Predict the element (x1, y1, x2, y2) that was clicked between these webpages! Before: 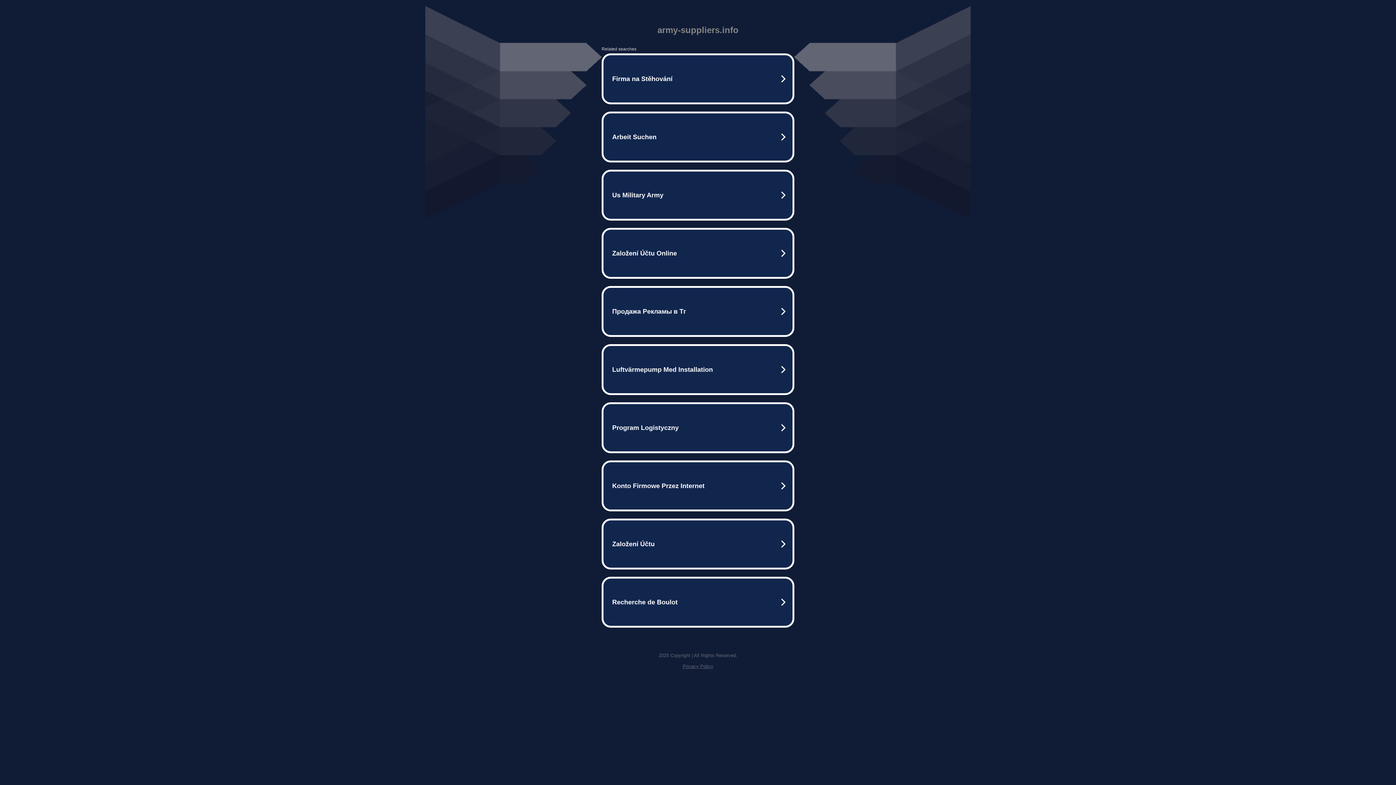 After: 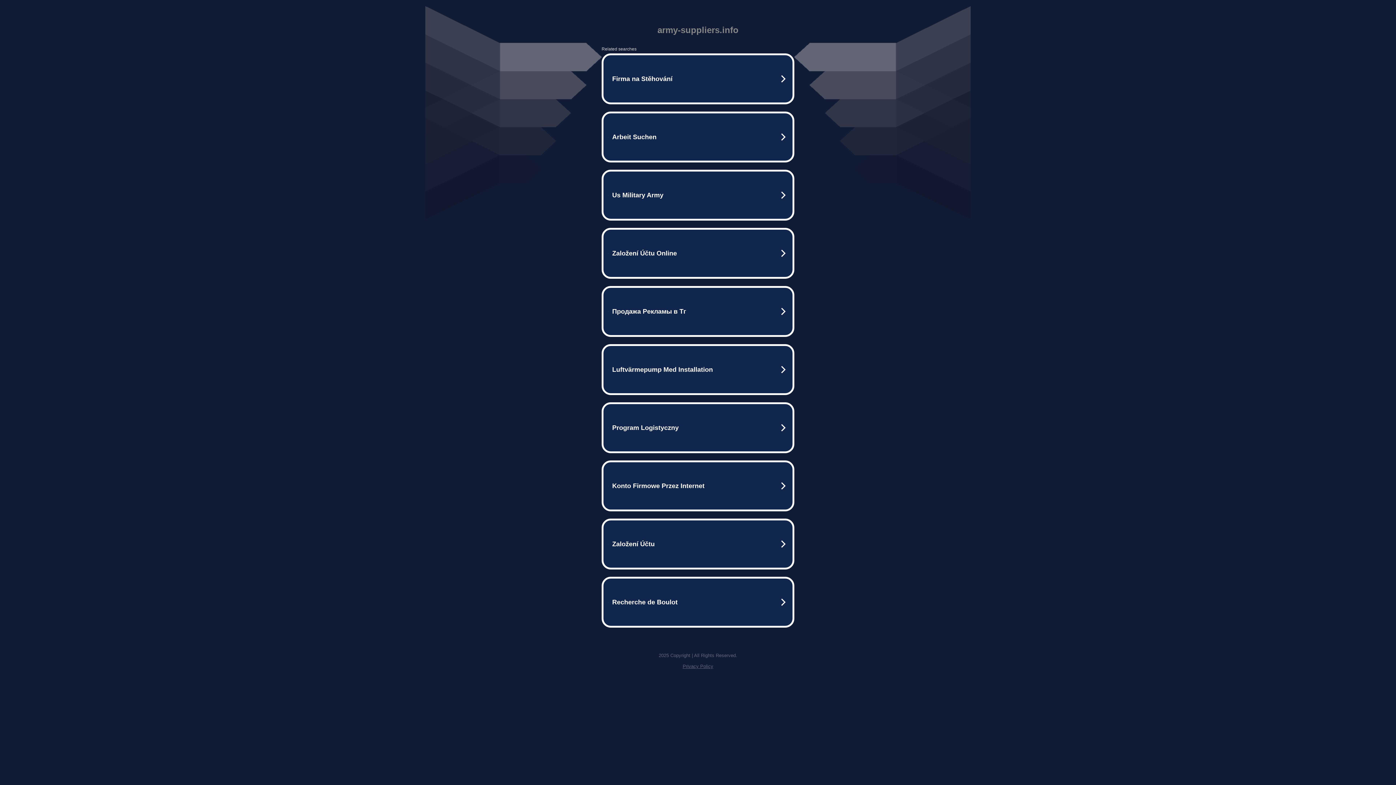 Action: label: Privacy Policy bbox: (682, 664, 713, 669)